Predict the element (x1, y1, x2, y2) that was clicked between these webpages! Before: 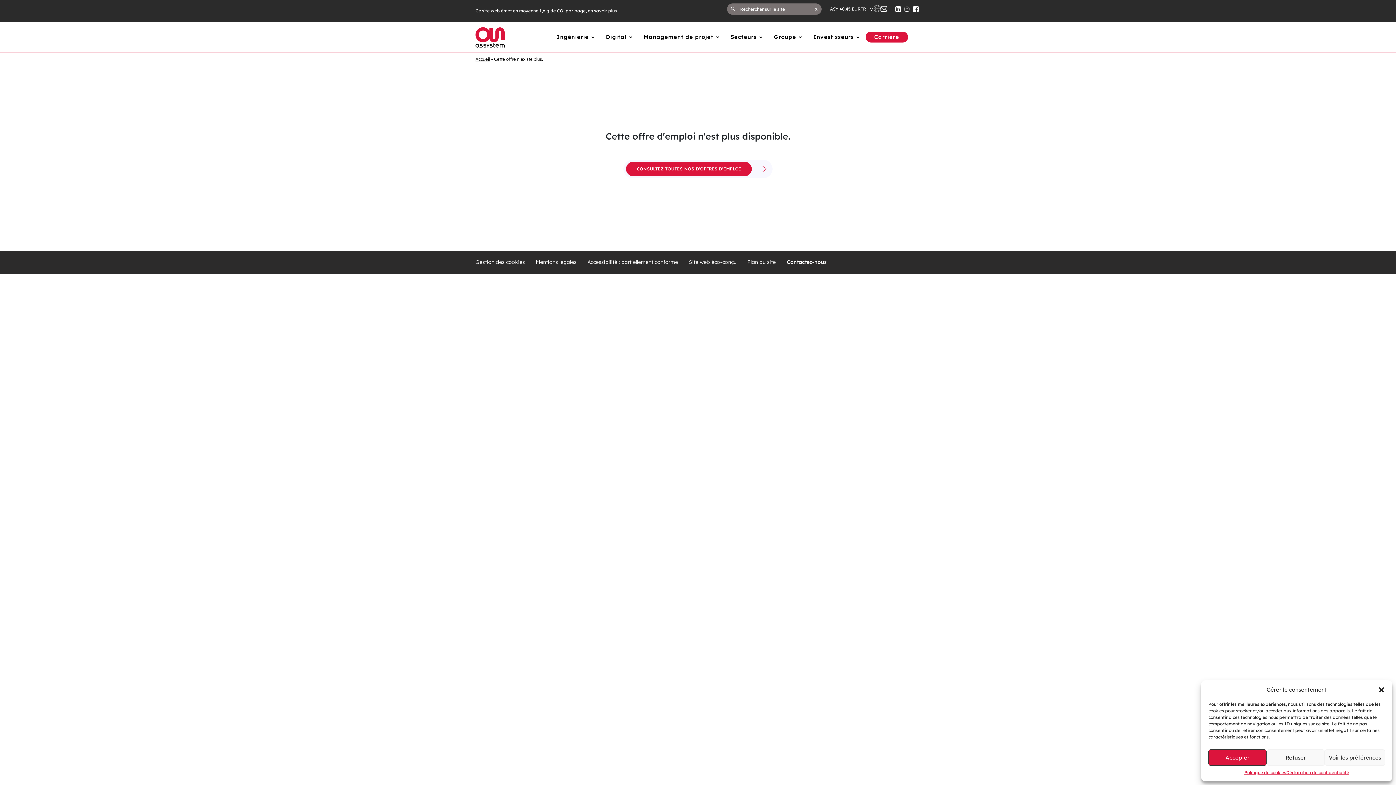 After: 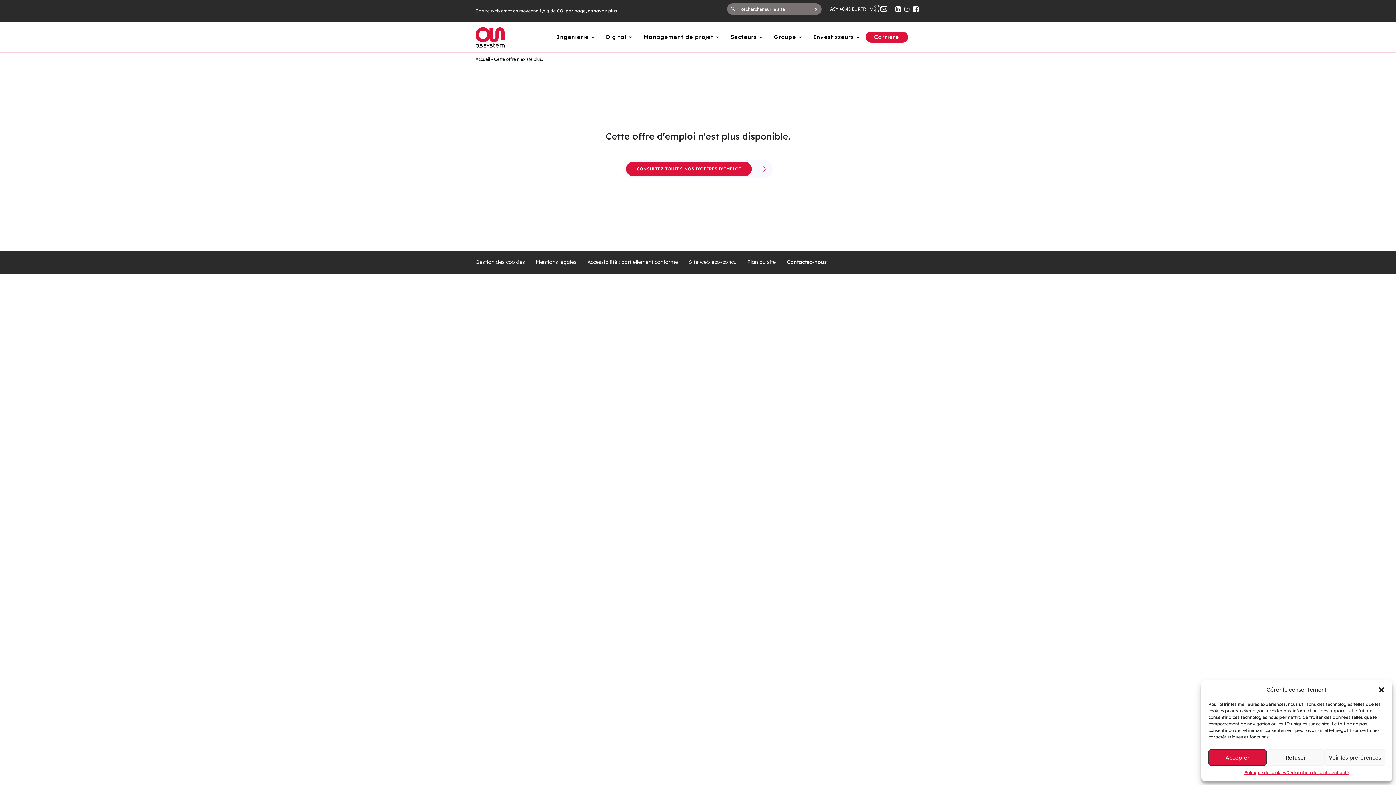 Action: bbox: (895, 4, 901, 13) label: SUIVEZ-NOUS SUR LINKEDIN